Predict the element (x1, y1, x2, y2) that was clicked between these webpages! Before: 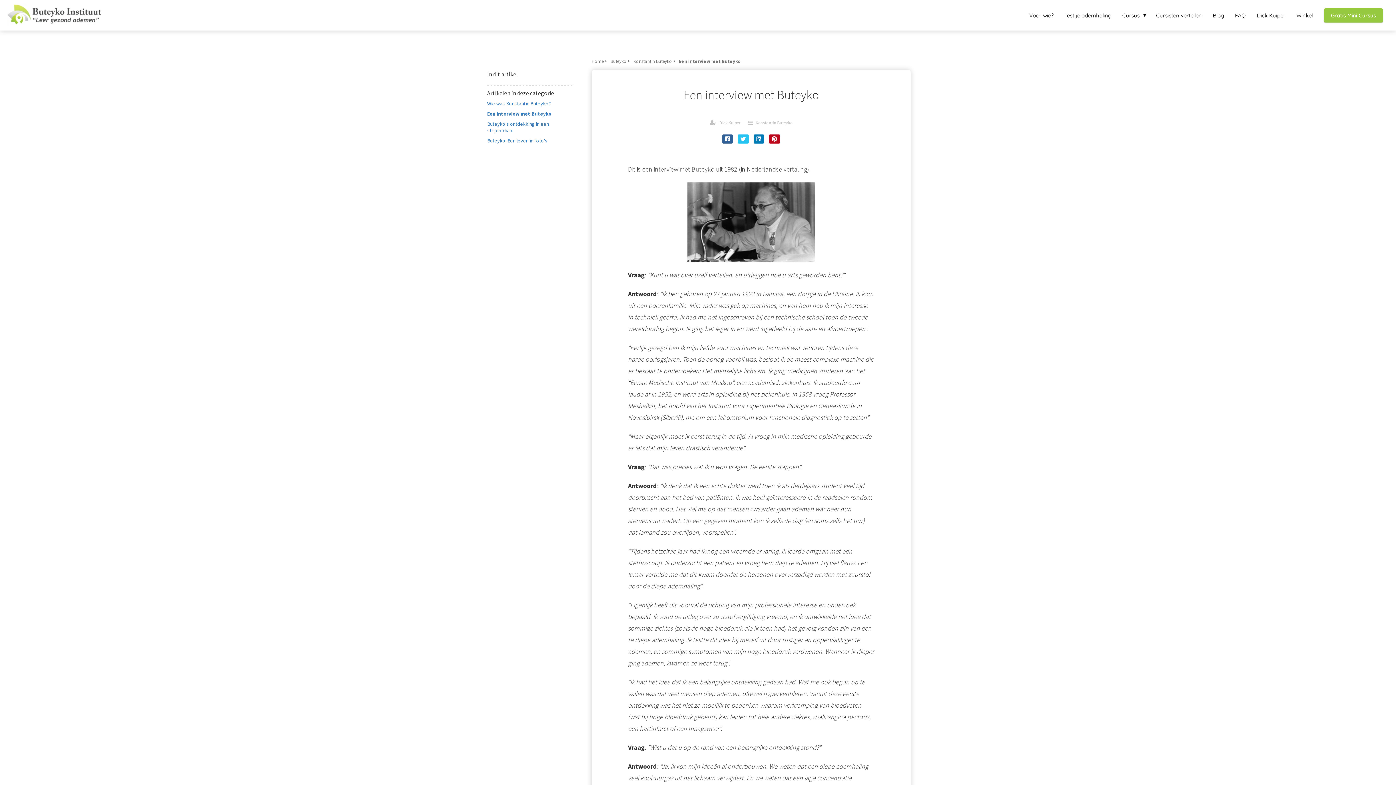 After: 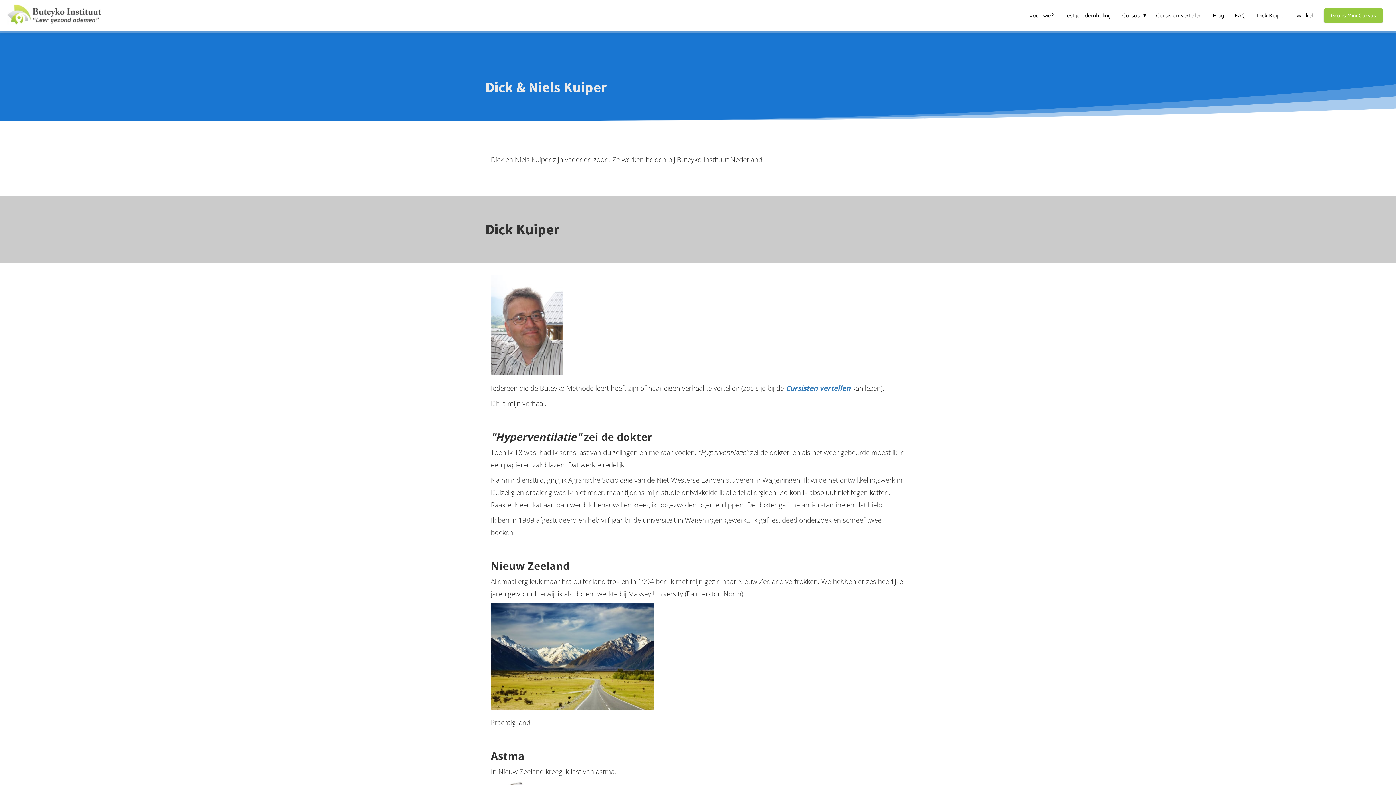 Action: label: Dick Kuiper bbox: (1251, 11, 1291, 18)